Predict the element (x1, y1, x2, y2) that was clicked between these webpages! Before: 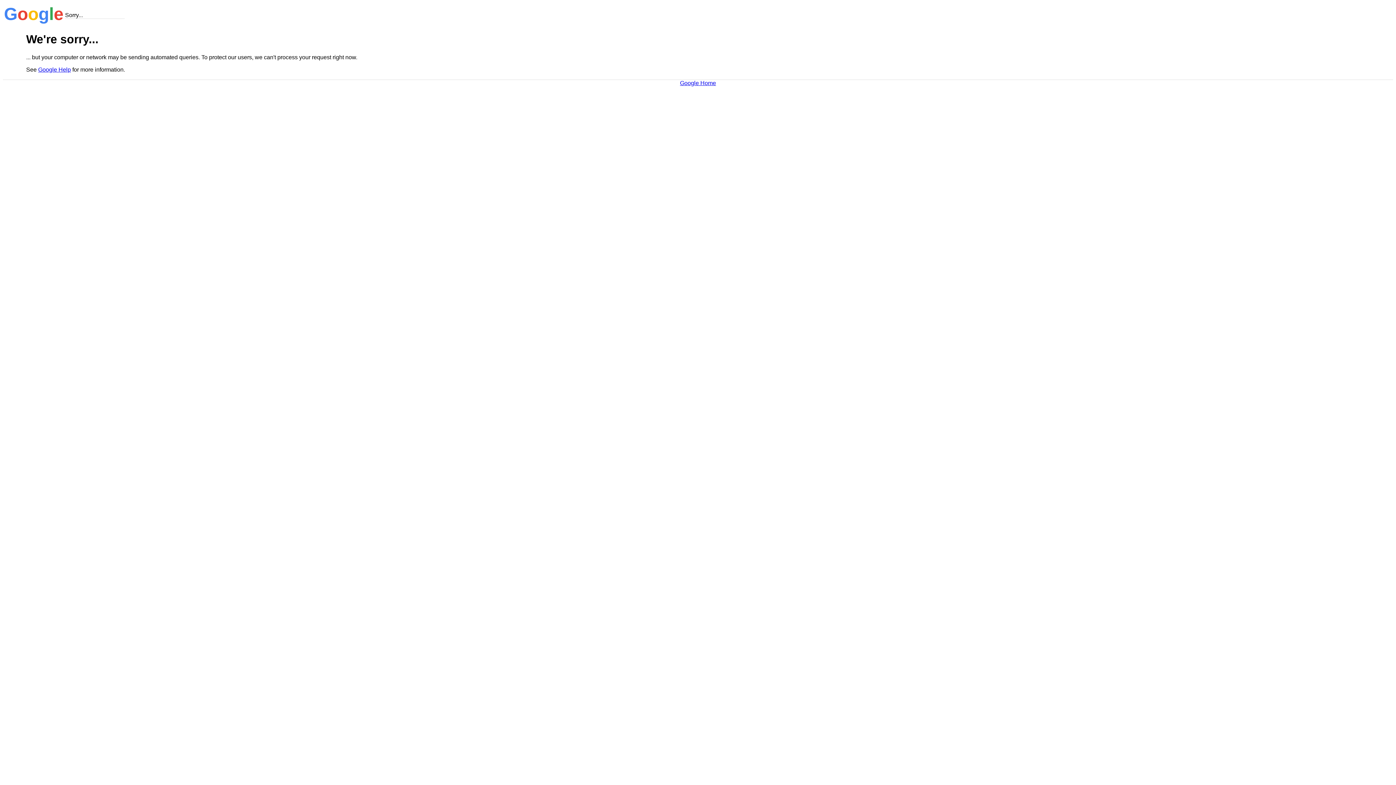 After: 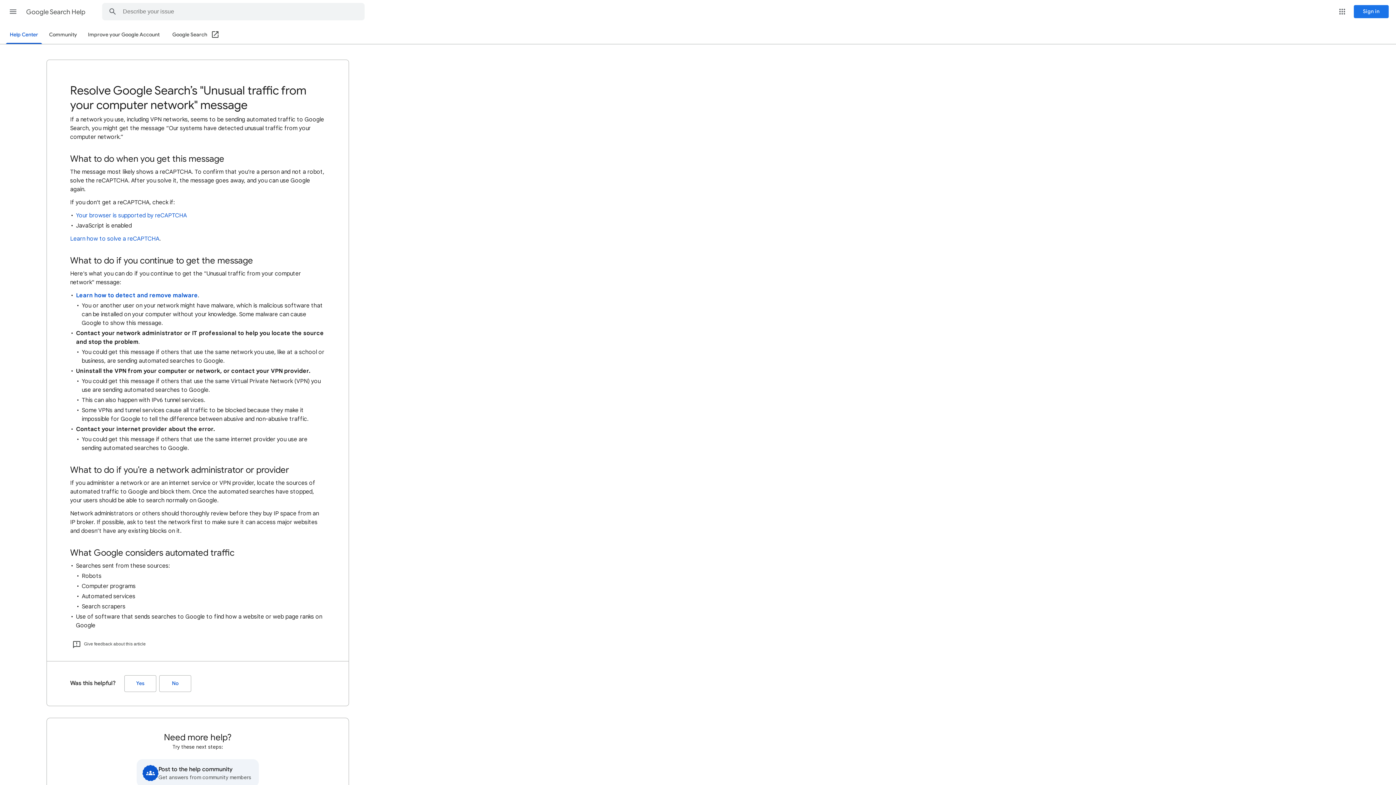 Action: label: Google Help bbox: (38, 66, 70, 72)